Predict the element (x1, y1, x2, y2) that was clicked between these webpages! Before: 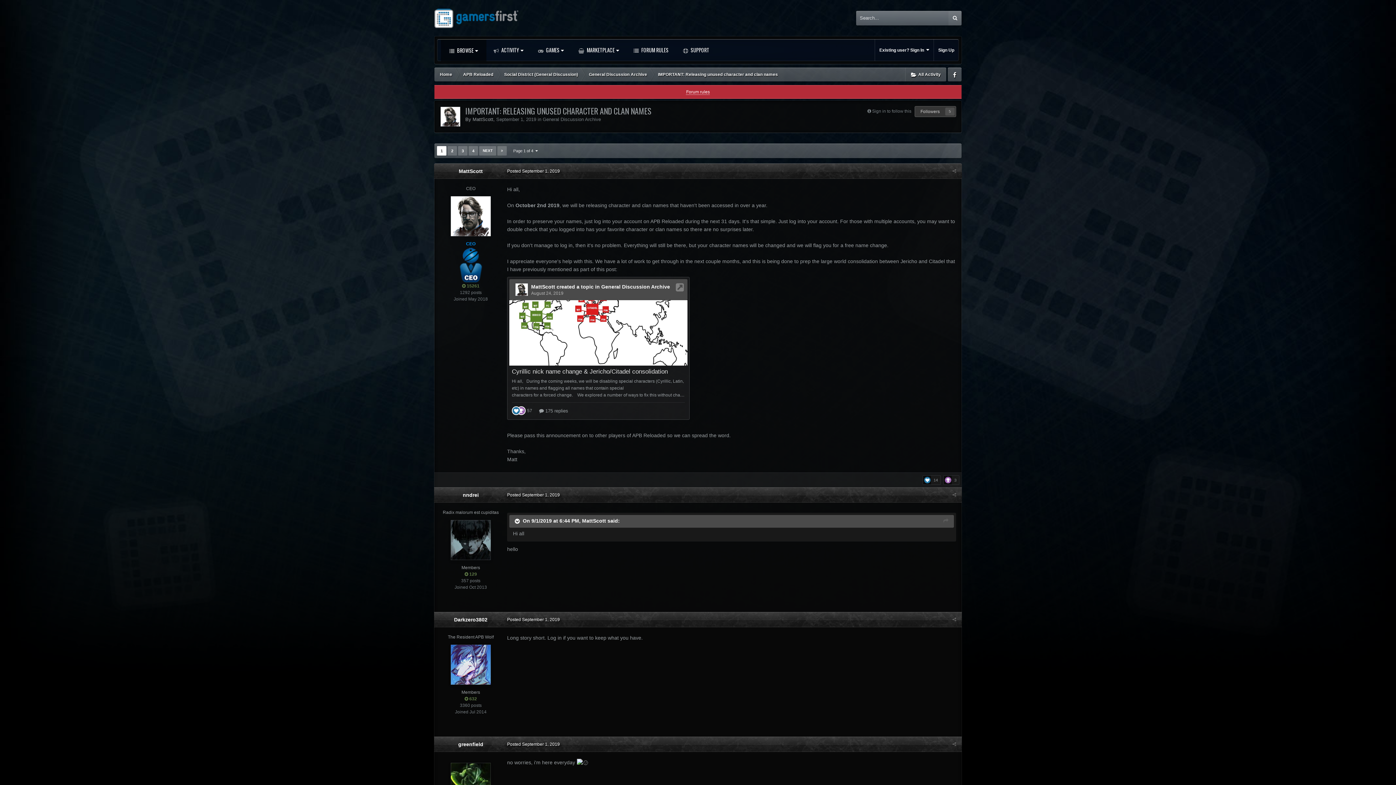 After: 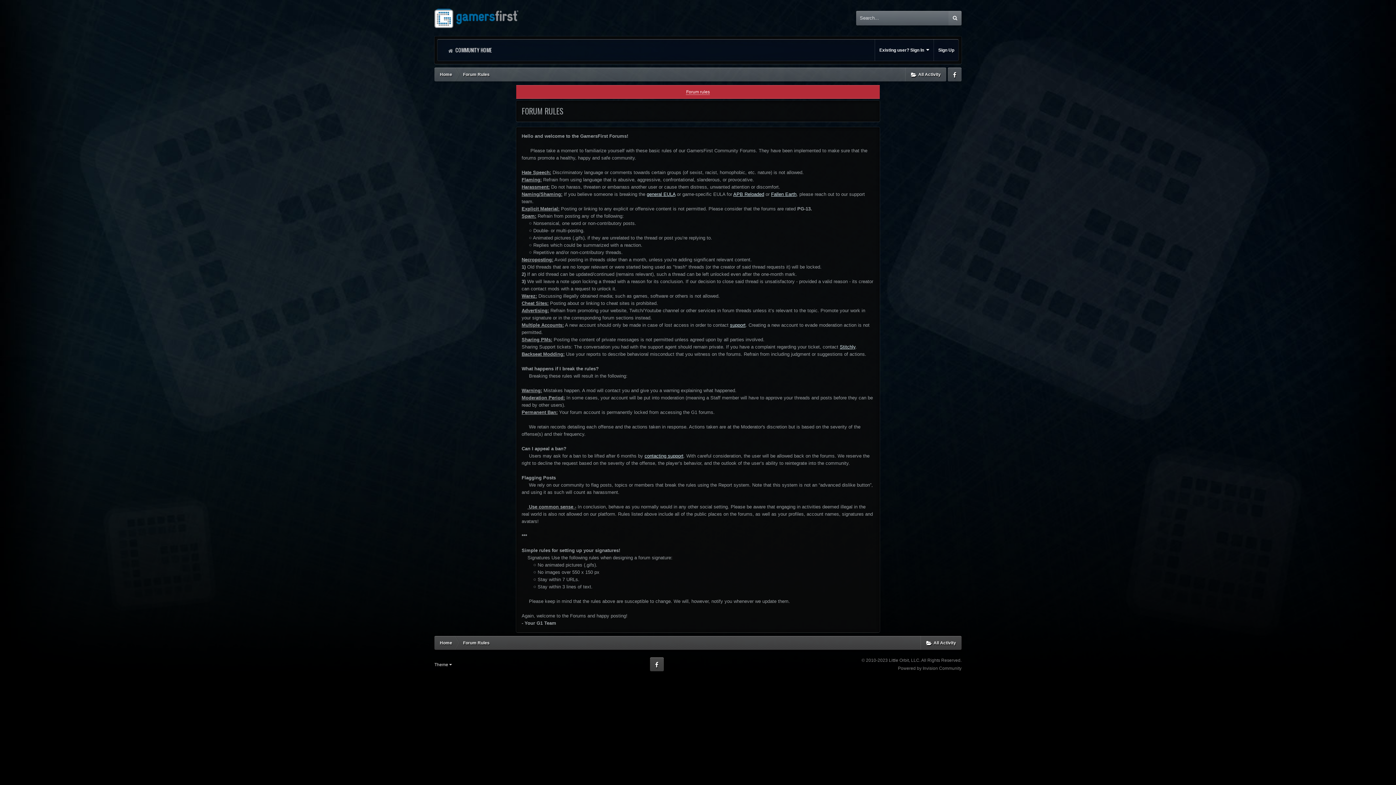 Action: bbox: (626, 39, 676, 61) label:  FORUM RULES